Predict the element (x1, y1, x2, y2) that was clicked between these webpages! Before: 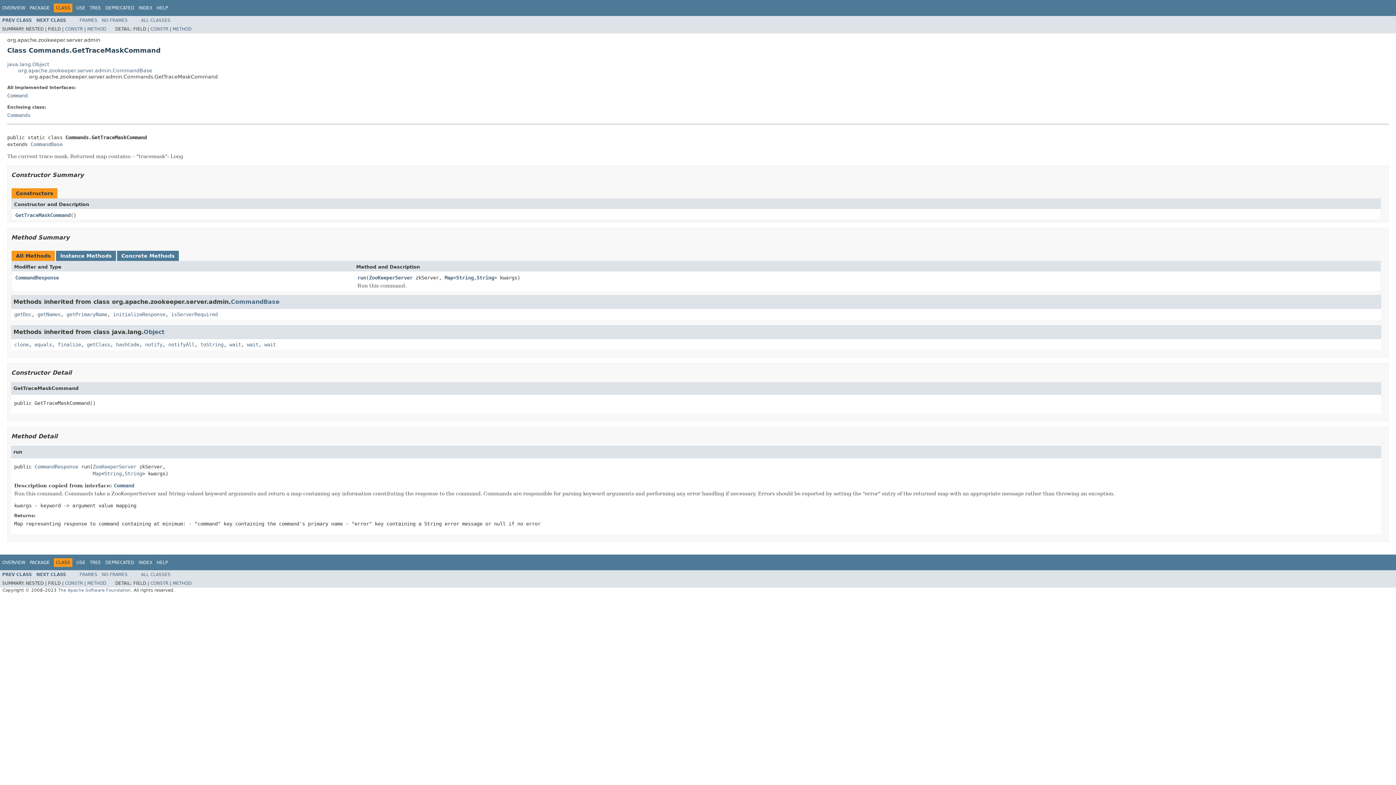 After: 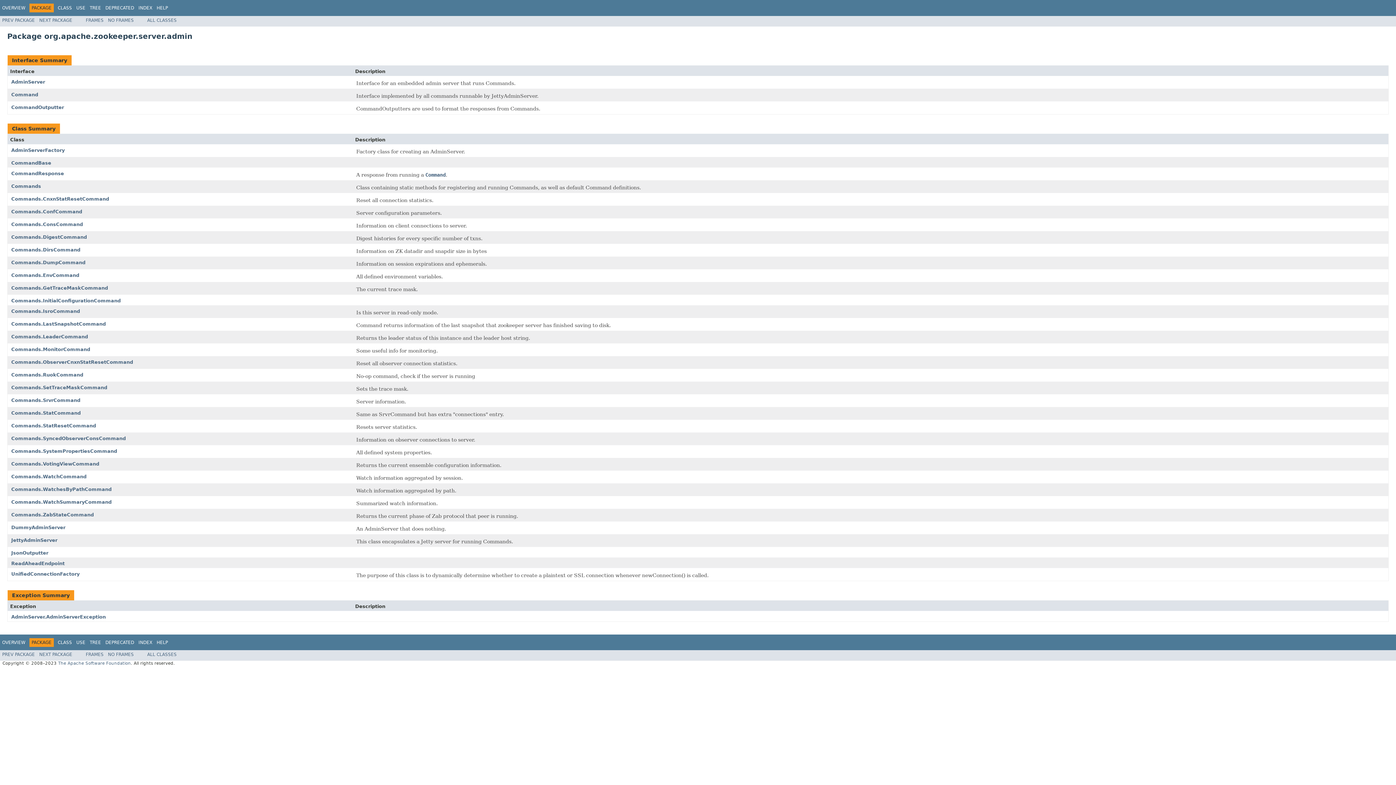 Action: bbox: (29, 5, 49, 10) label: PACKAGE